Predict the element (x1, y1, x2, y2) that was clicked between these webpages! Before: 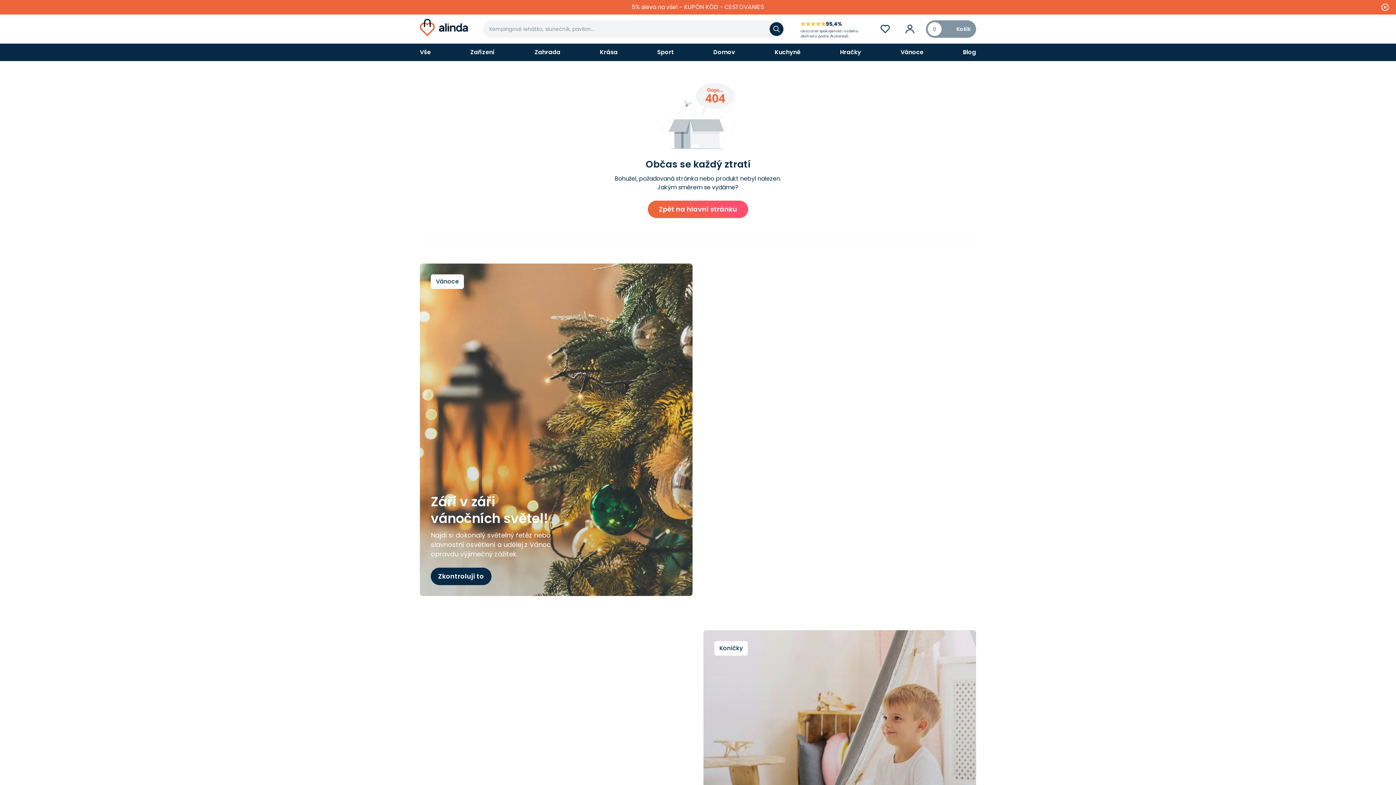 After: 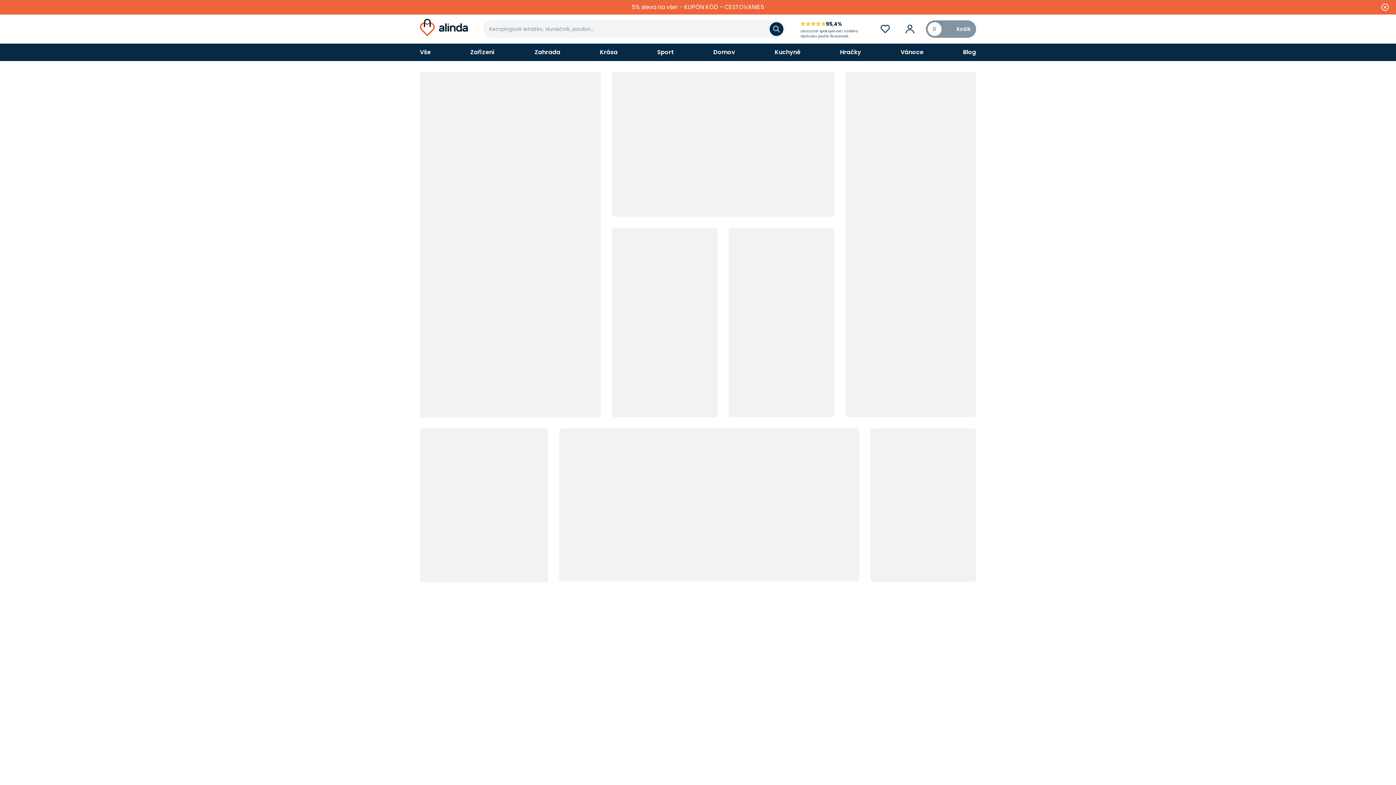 Action: bbox: (648, 200, 748, 218) label: Zpět na hlavní stránku